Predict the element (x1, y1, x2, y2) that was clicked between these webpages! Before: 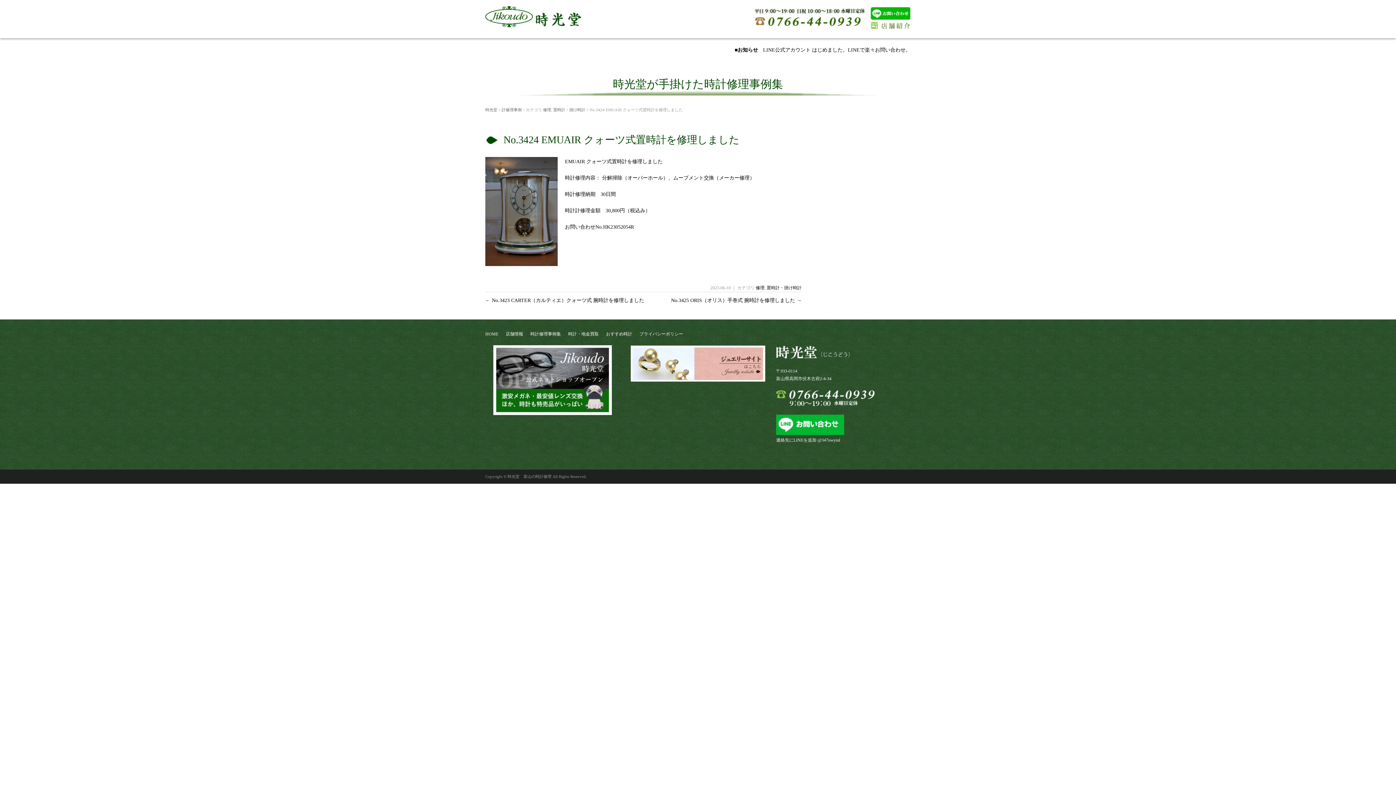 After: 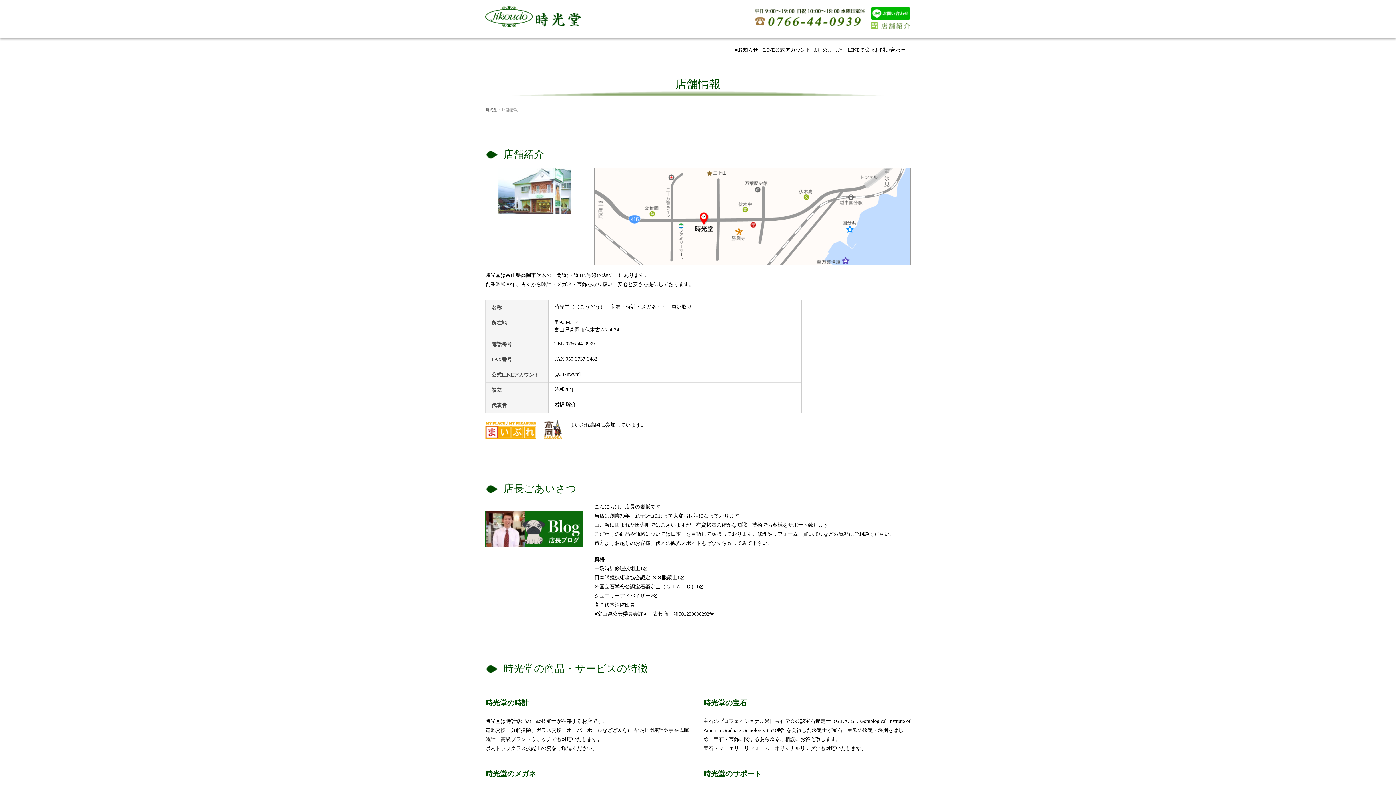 Action: label: 店舗情報 bbox: (505, 331, 523, 336)